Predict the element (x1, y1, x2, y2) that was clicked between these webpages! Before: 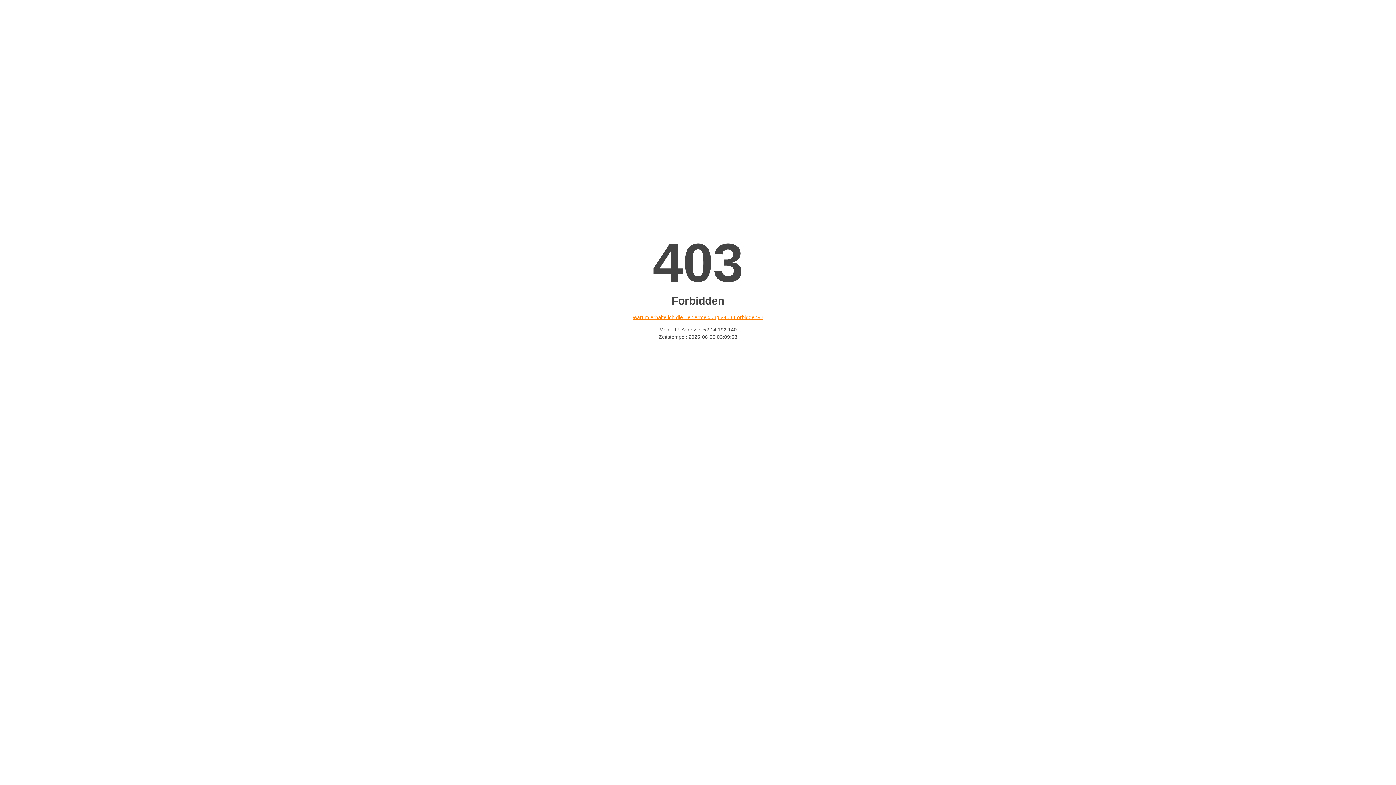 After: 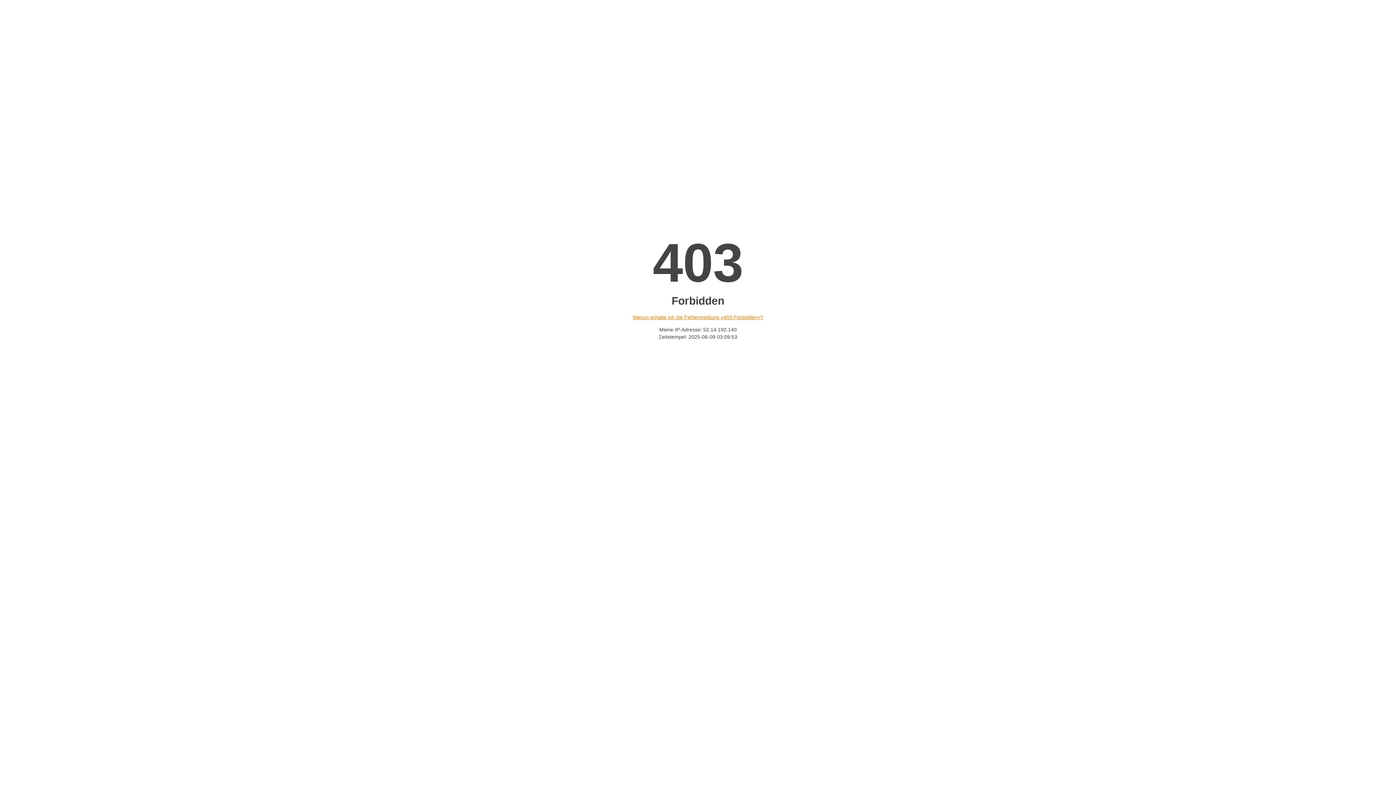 Action: label: Warum erhalte ich die Fehlermeldung «403 Forbidden»? bbox: (632, 314, 763, 320)